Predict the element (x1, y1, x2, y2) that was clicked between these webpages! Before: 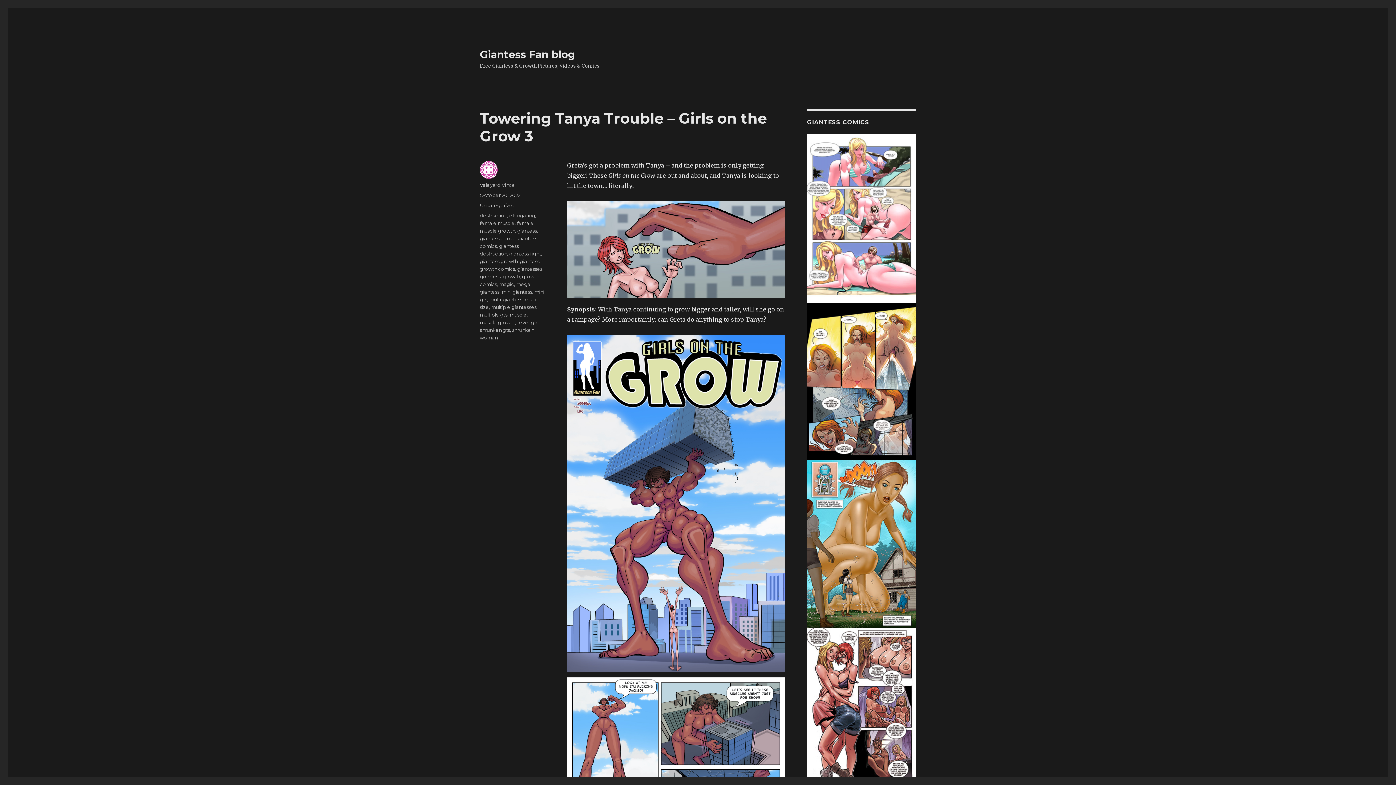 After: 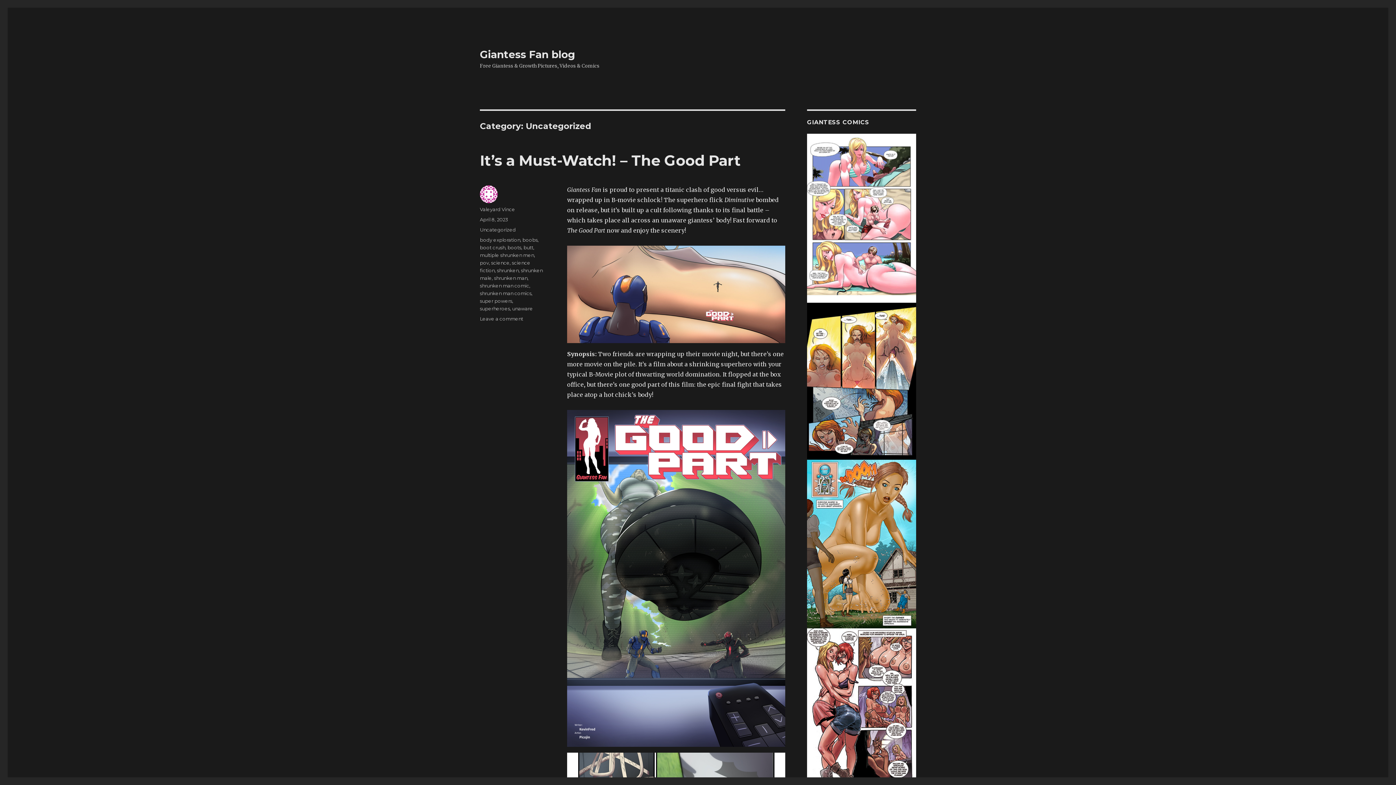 Action: label: Uncategorized bbox: (480, 202, 516, 208)